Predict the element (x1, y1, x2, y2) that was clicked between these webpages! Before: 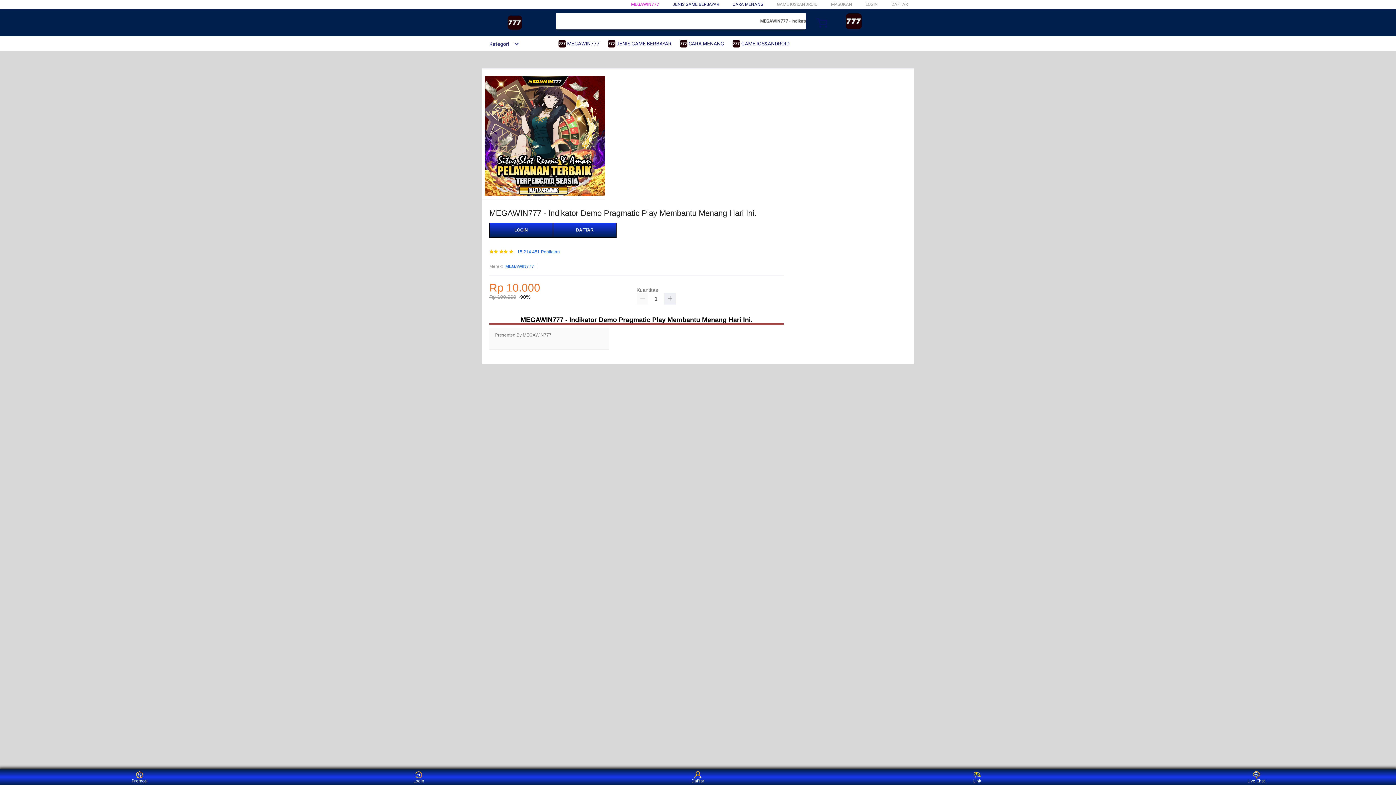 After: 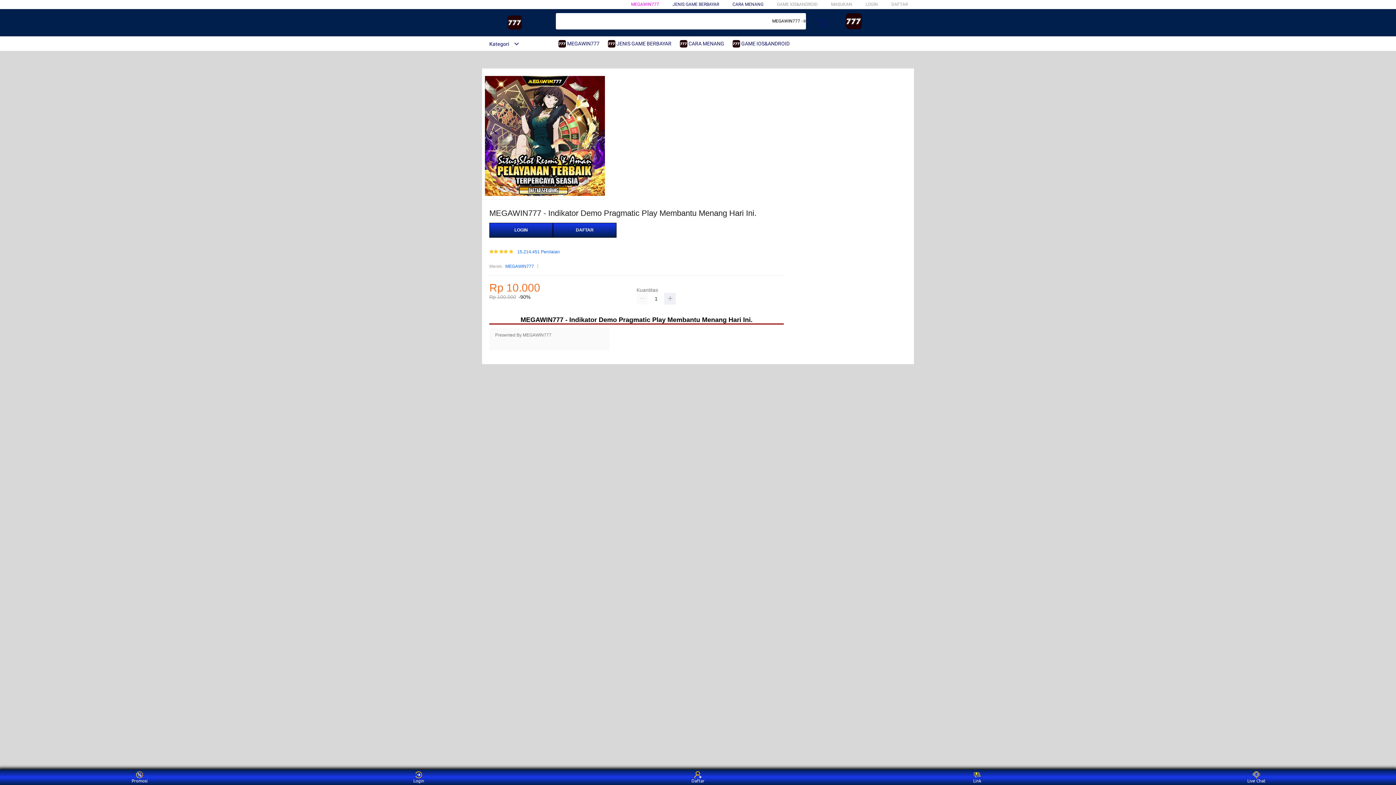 Action: label: MEGAWIN777 bbox: (505, 263, 534, 270)